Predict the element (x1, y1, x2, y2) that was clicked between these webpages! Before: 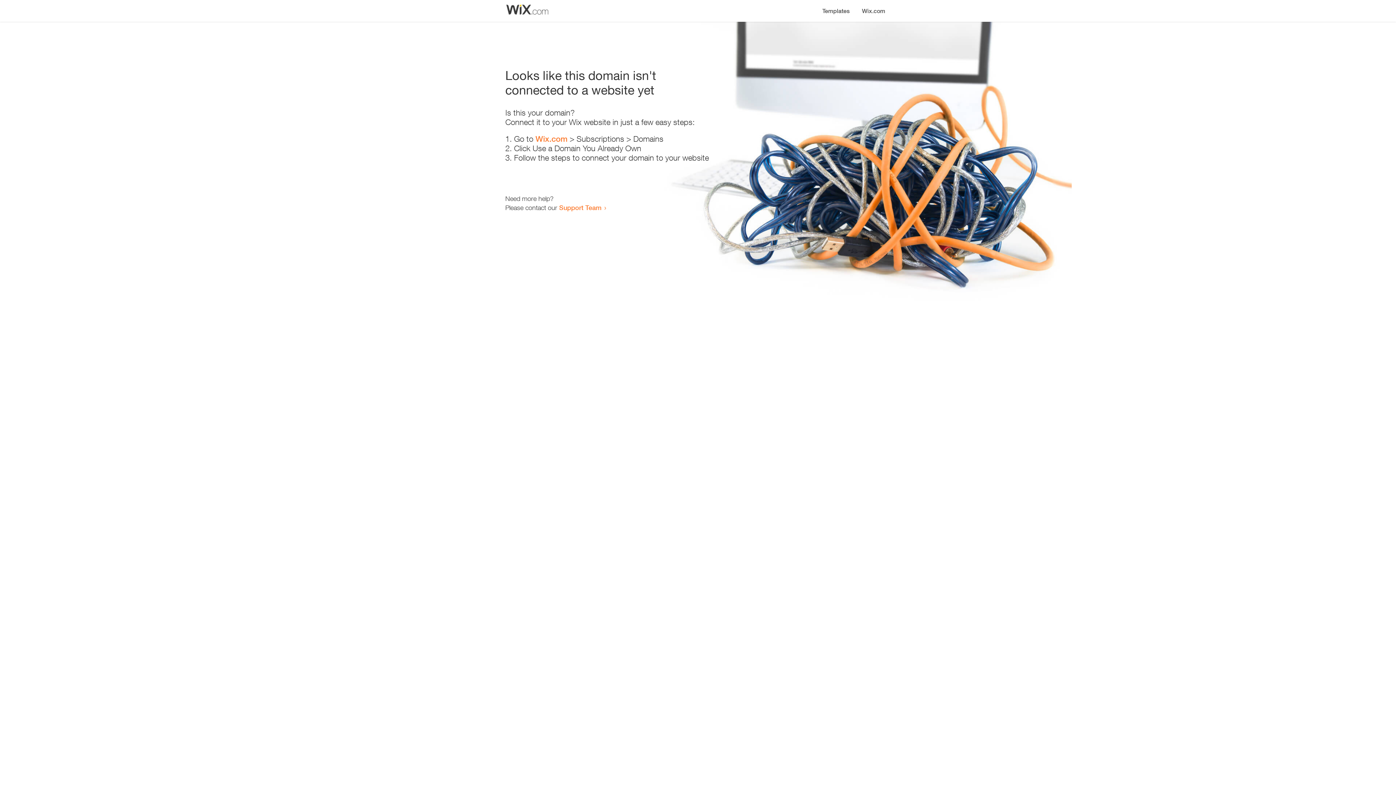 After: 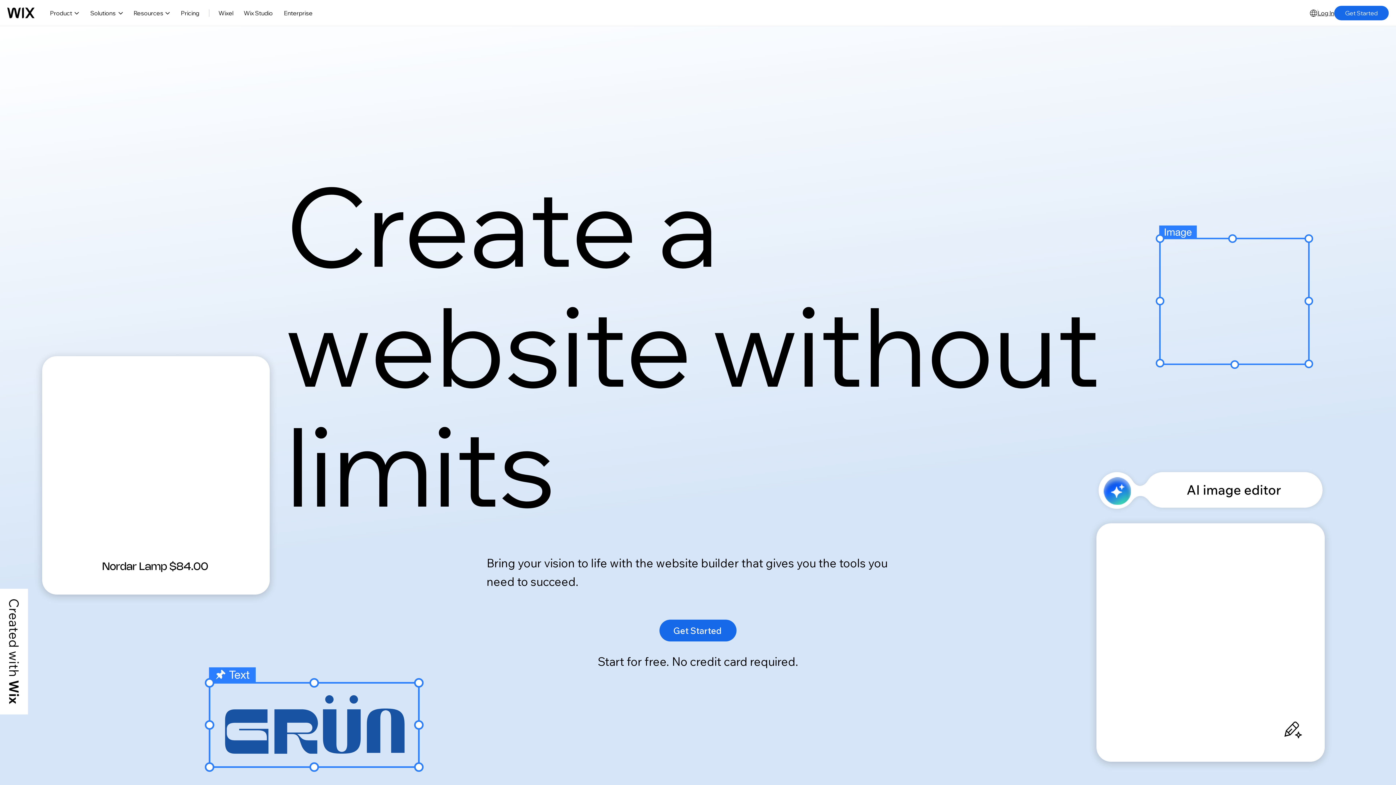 Action: label: Wix.com bbox: (535, 134, 567, 143)